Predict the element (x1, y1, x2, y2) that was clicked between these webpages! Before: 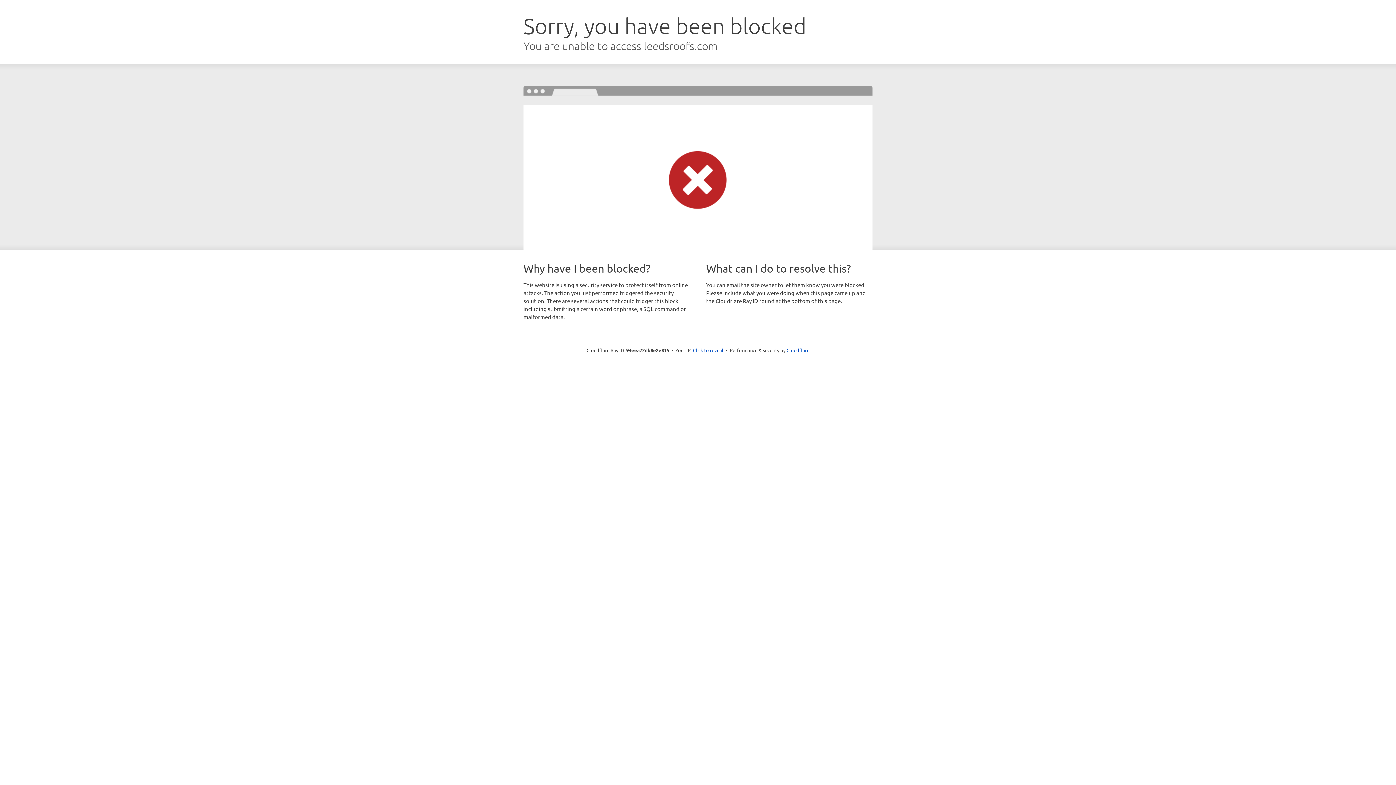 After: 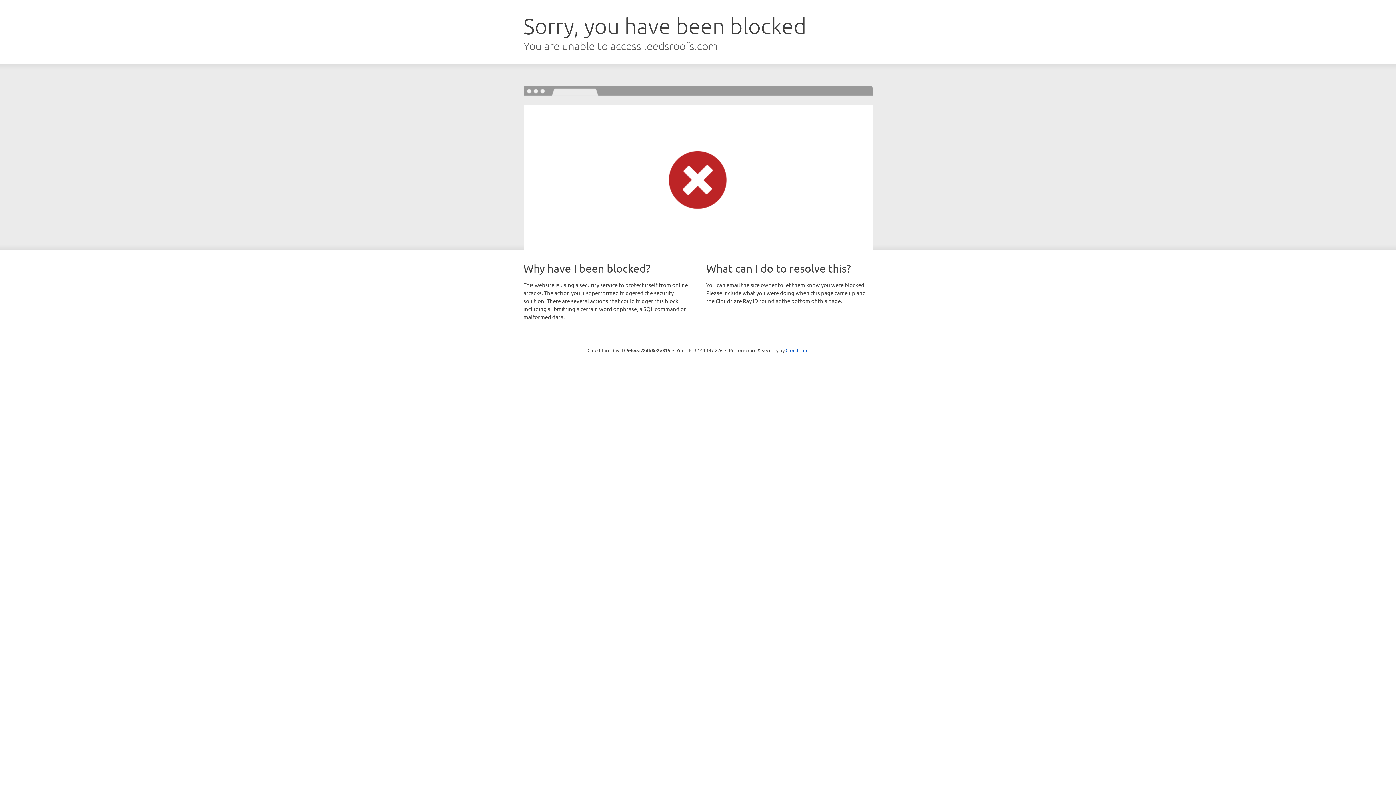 Action: bbox: (693, 346, 723, 353) label: Click to reveal